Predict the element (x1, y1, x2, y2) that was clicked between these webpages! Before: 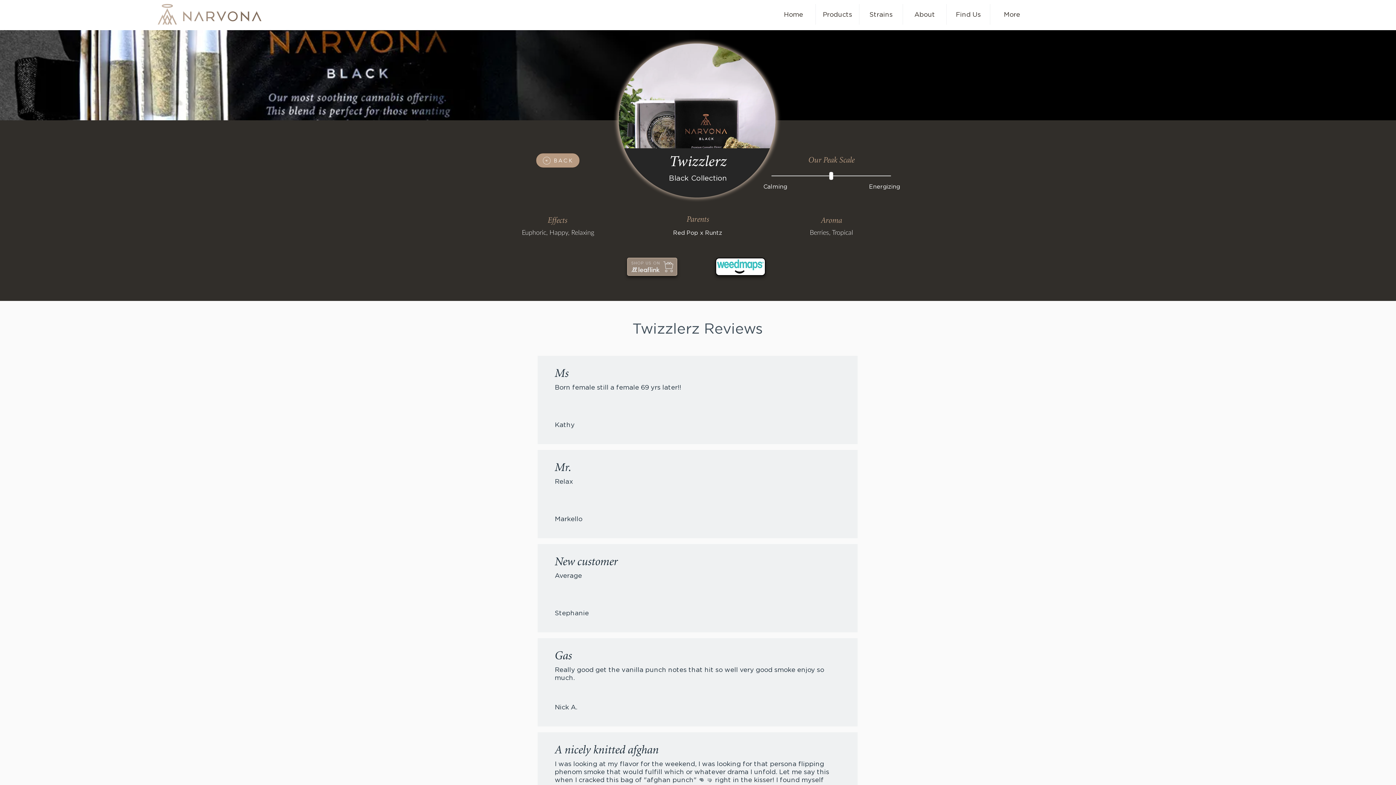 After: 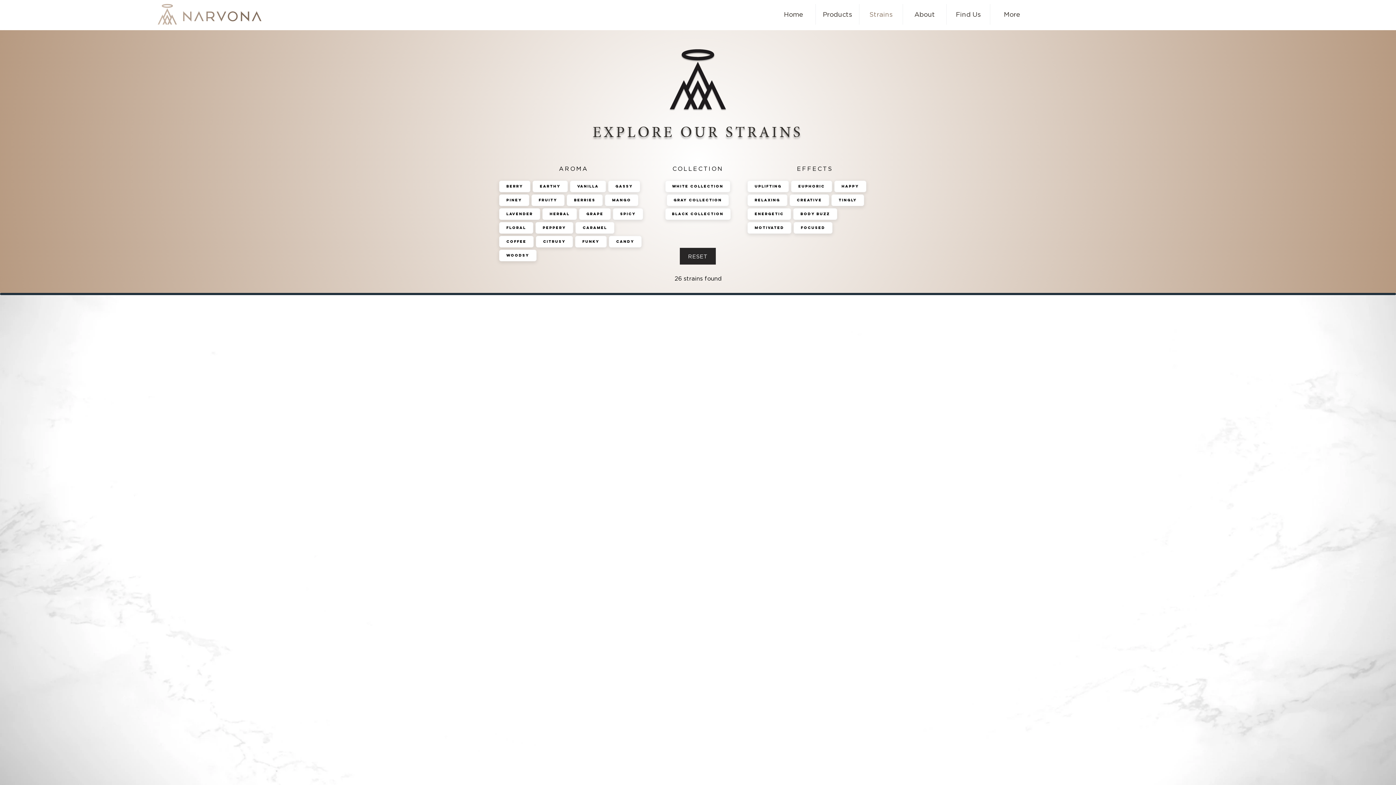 Action: bbox: (536, 153, 580, 168) label: BACK